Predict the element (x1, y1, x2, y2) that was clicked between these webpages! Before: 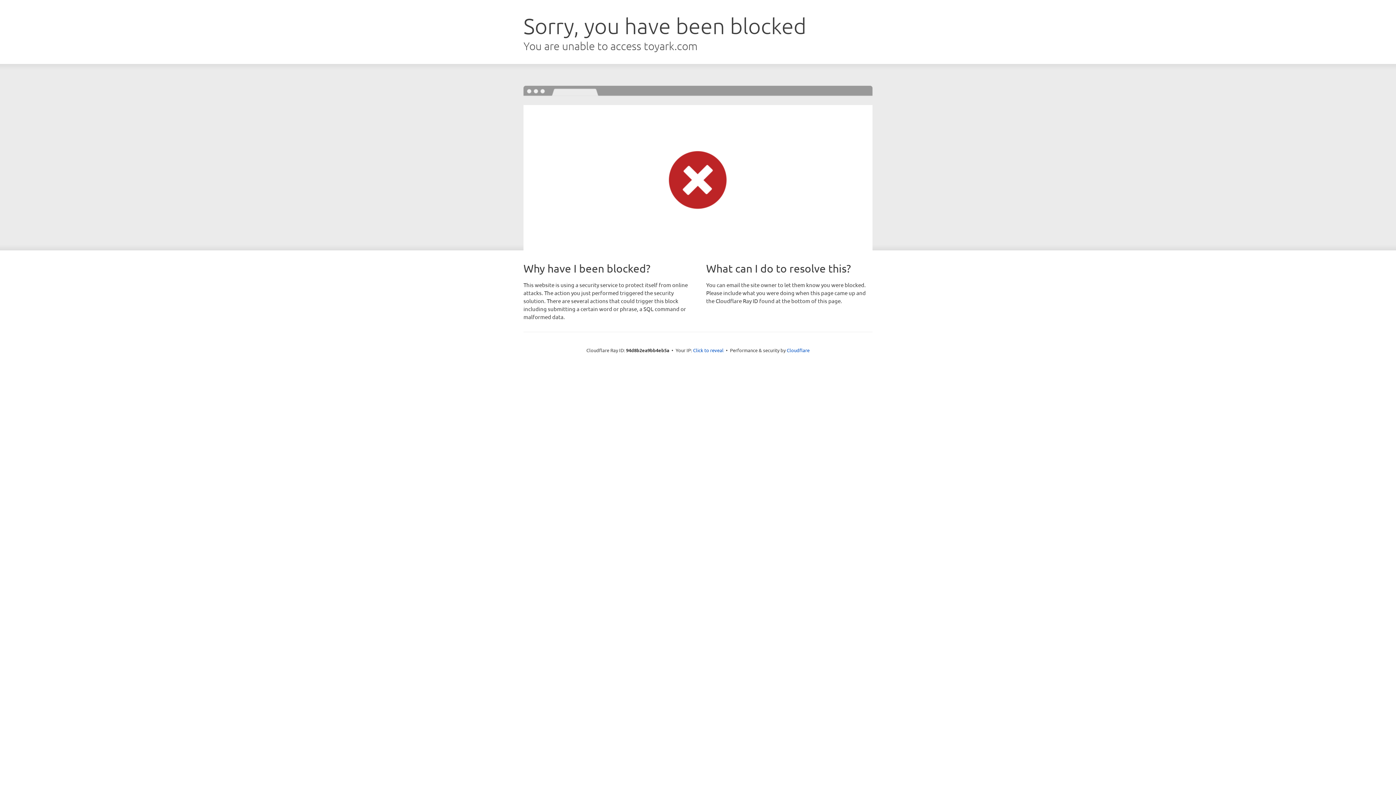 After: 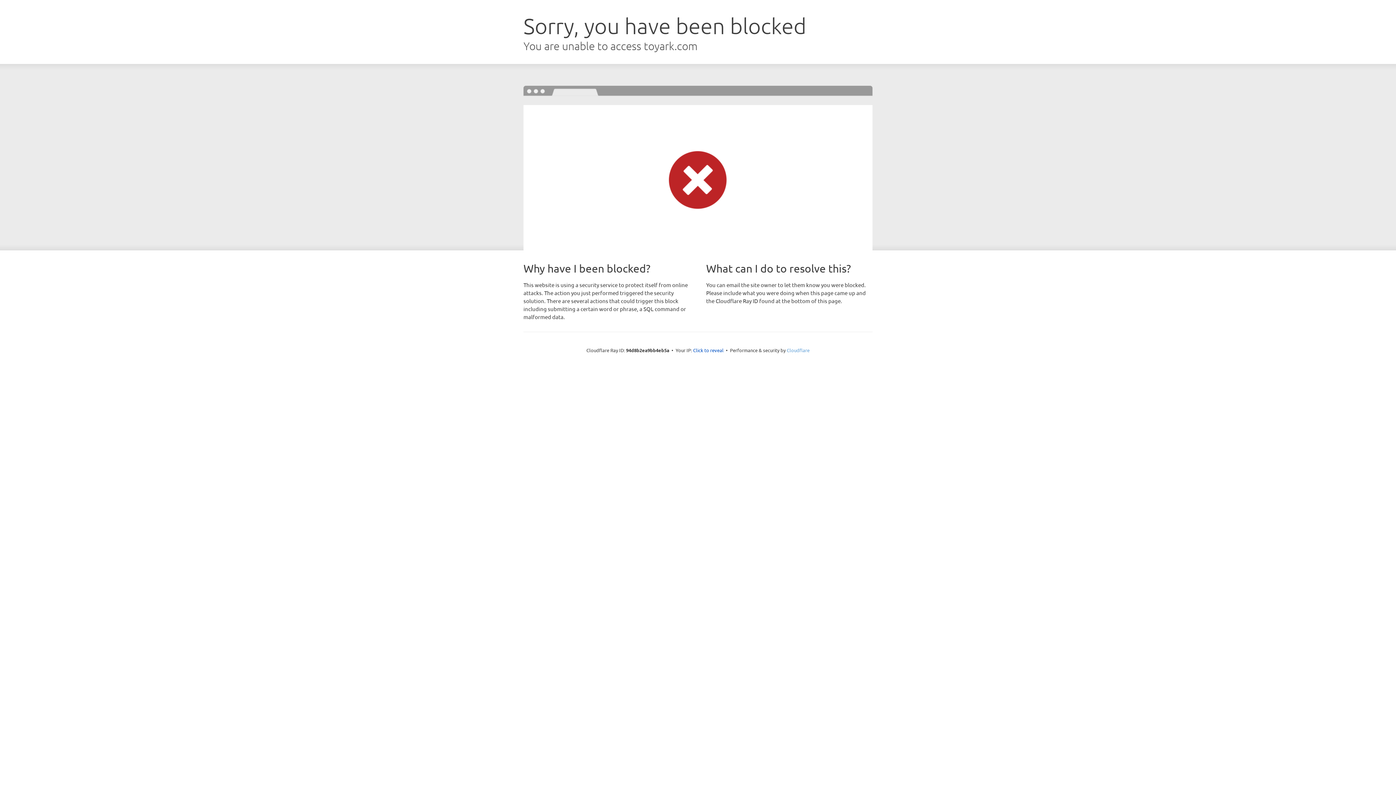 Action: label: Cloudflare bbox: (786, 347, 809, 353)